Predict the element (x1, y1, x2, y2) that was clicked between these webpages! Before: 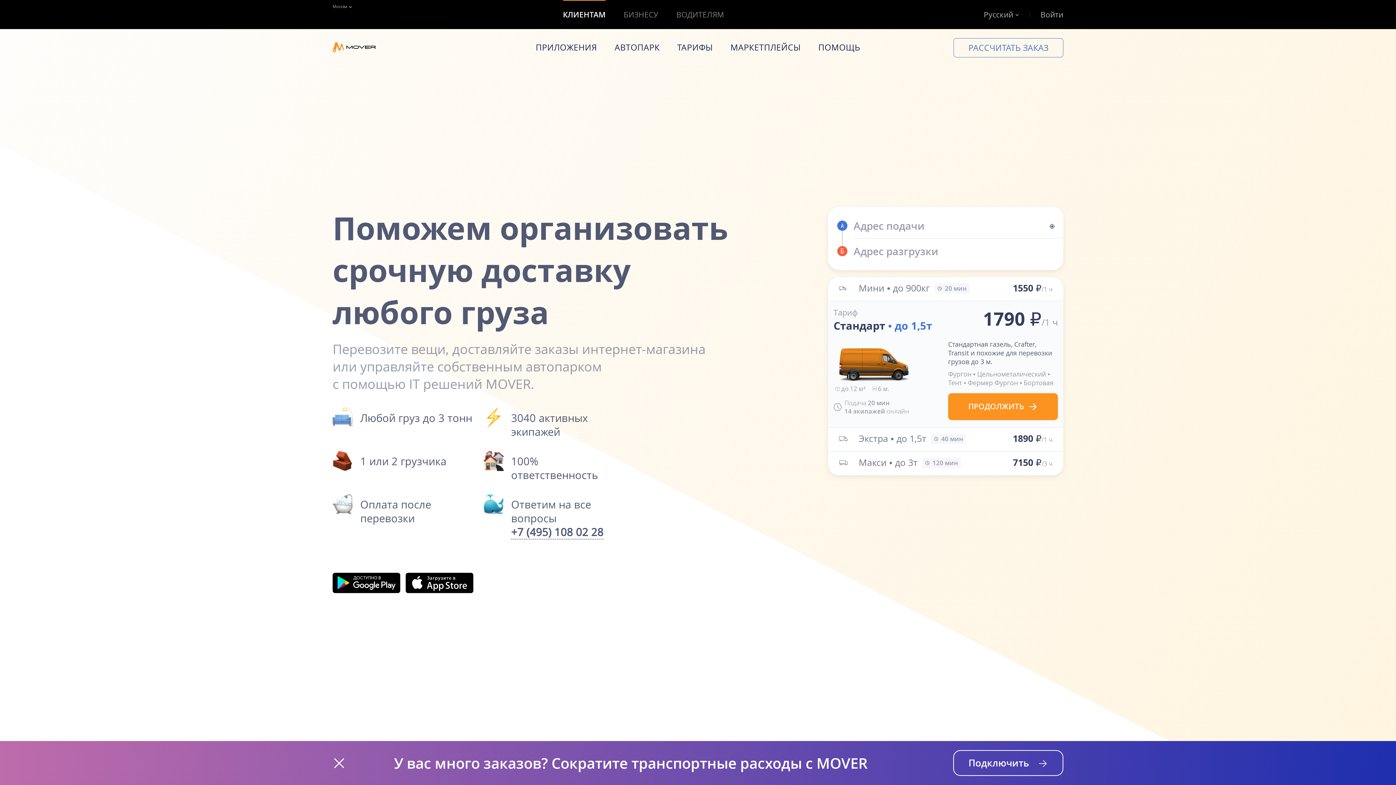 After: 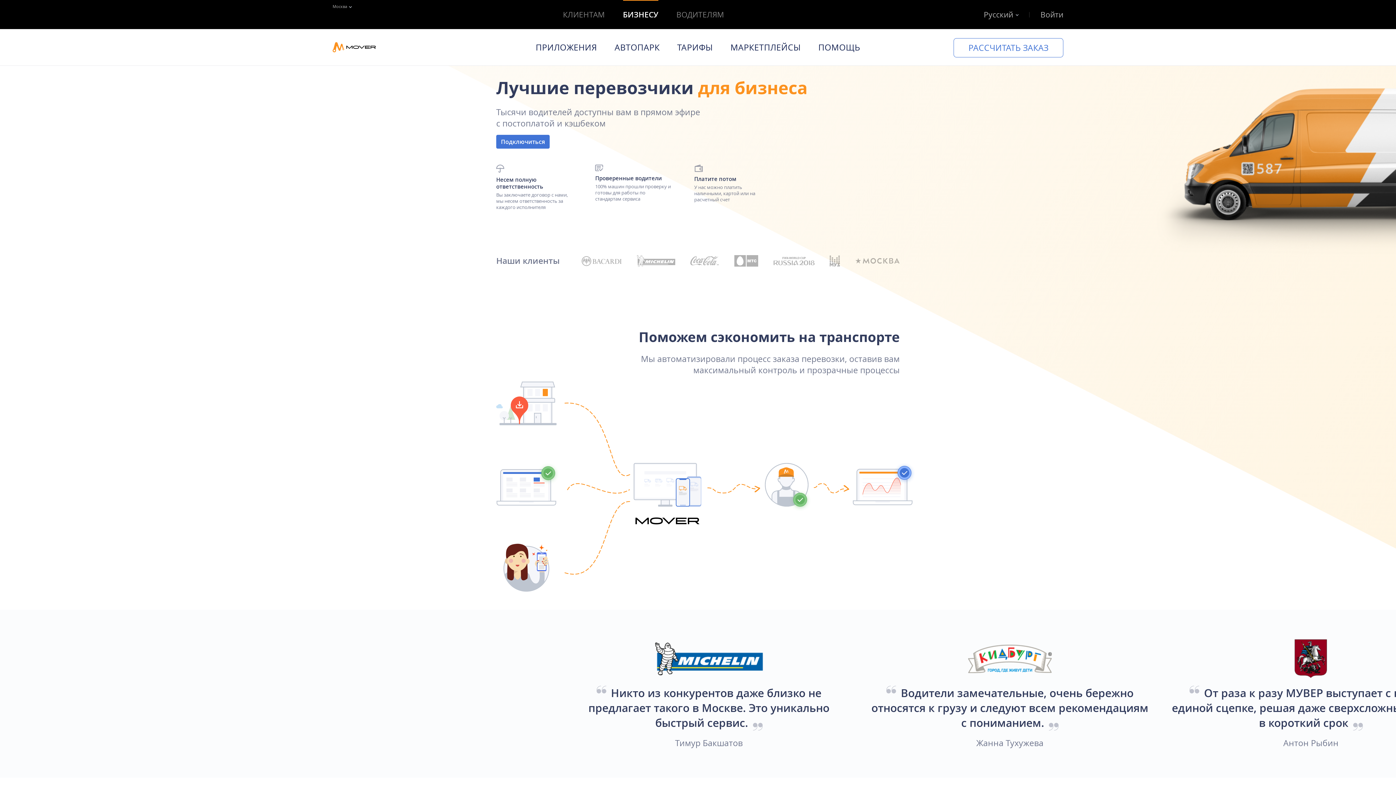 Action: bbox: (953, 750, 1063, 776) label: Подключить